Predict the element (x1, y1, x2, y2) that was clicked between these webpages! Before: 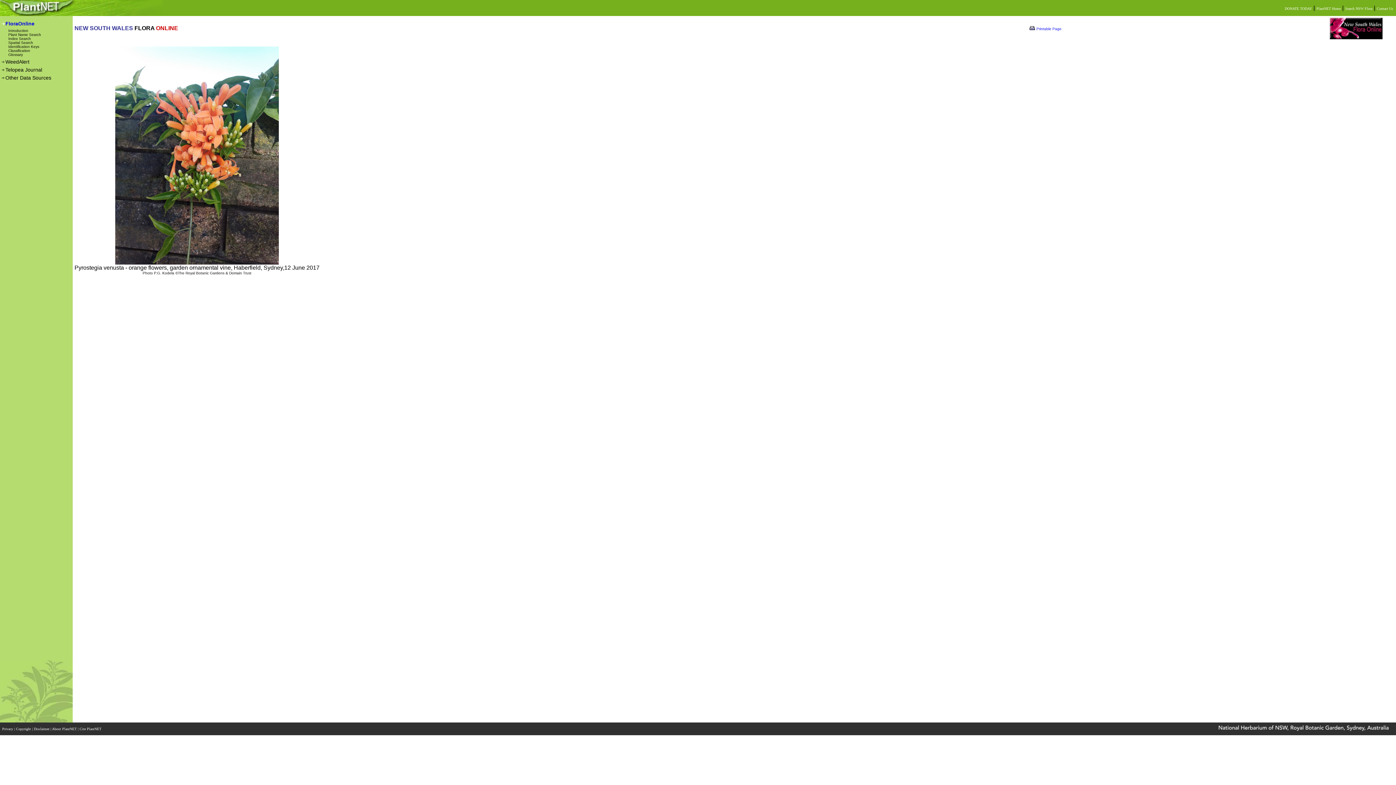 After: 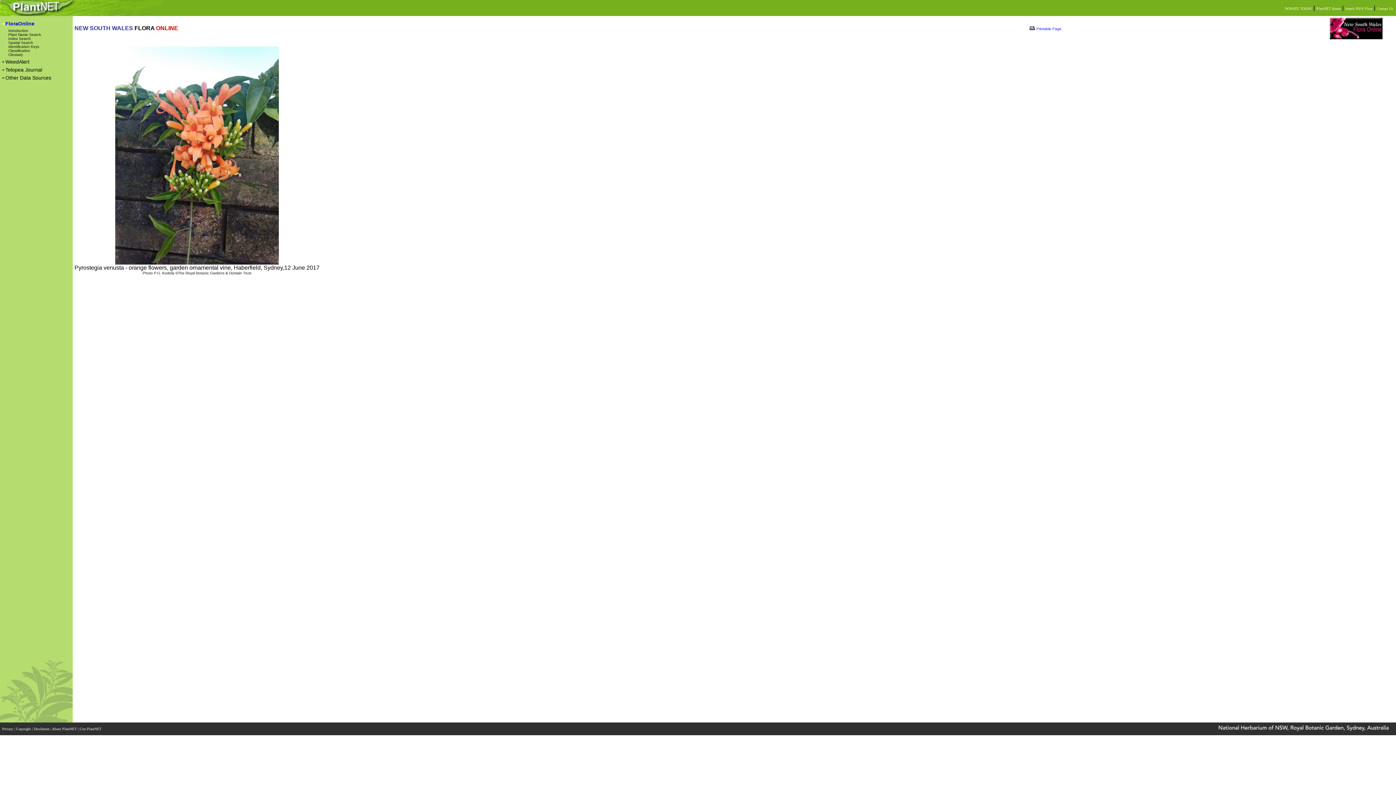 Action: bbox: (1036, 25, 1061, 31) label: Printable Page